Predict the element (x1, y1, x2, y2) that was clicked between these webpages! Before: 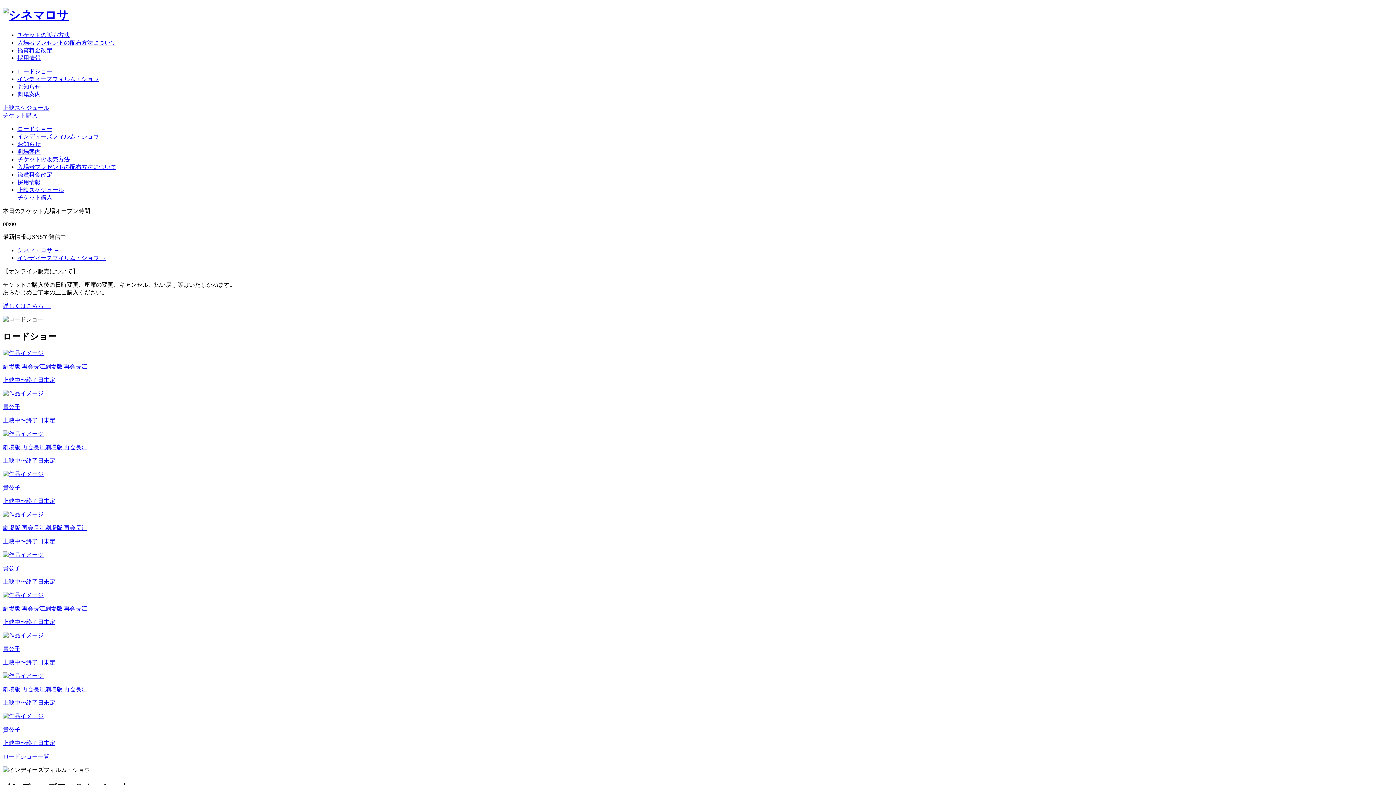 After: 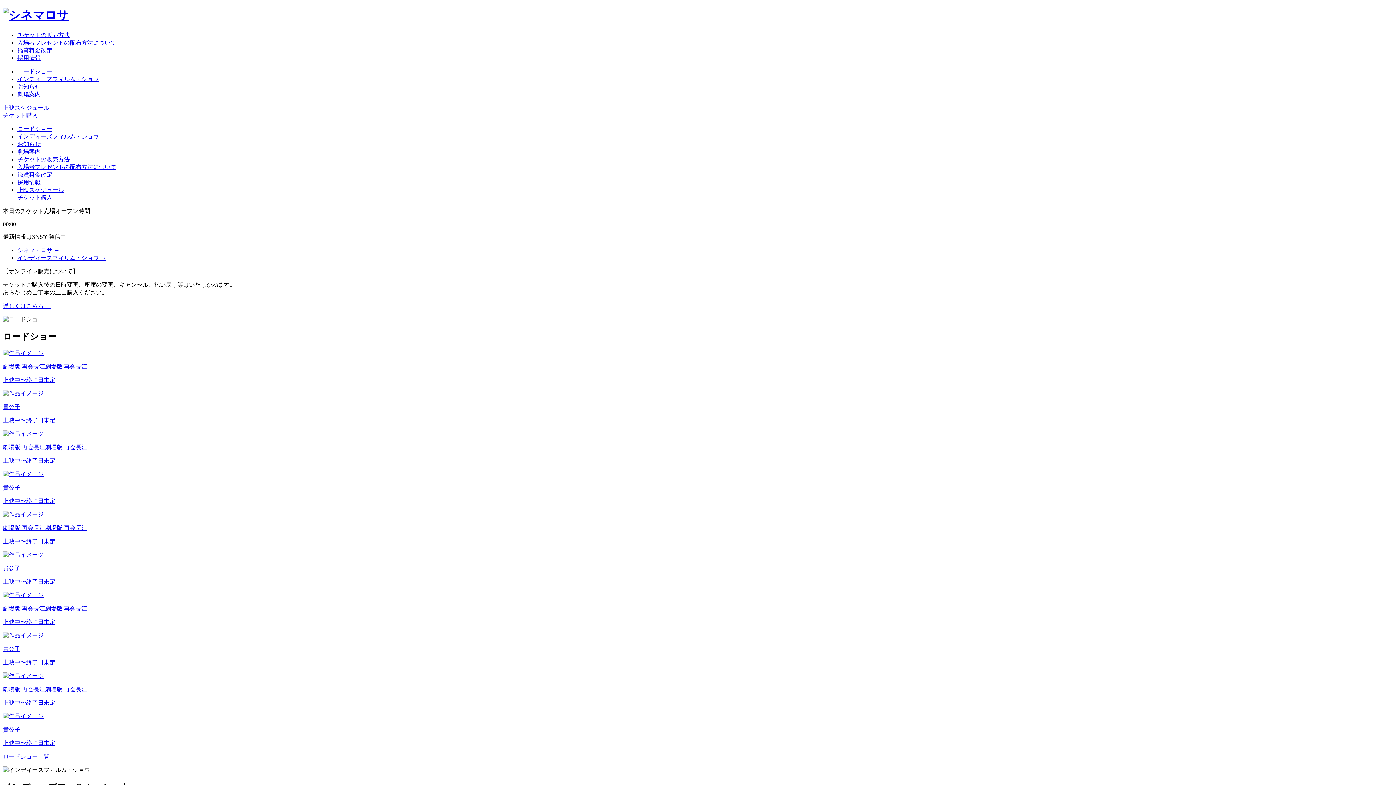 Action: bbox: (2, 8, 68, 21)